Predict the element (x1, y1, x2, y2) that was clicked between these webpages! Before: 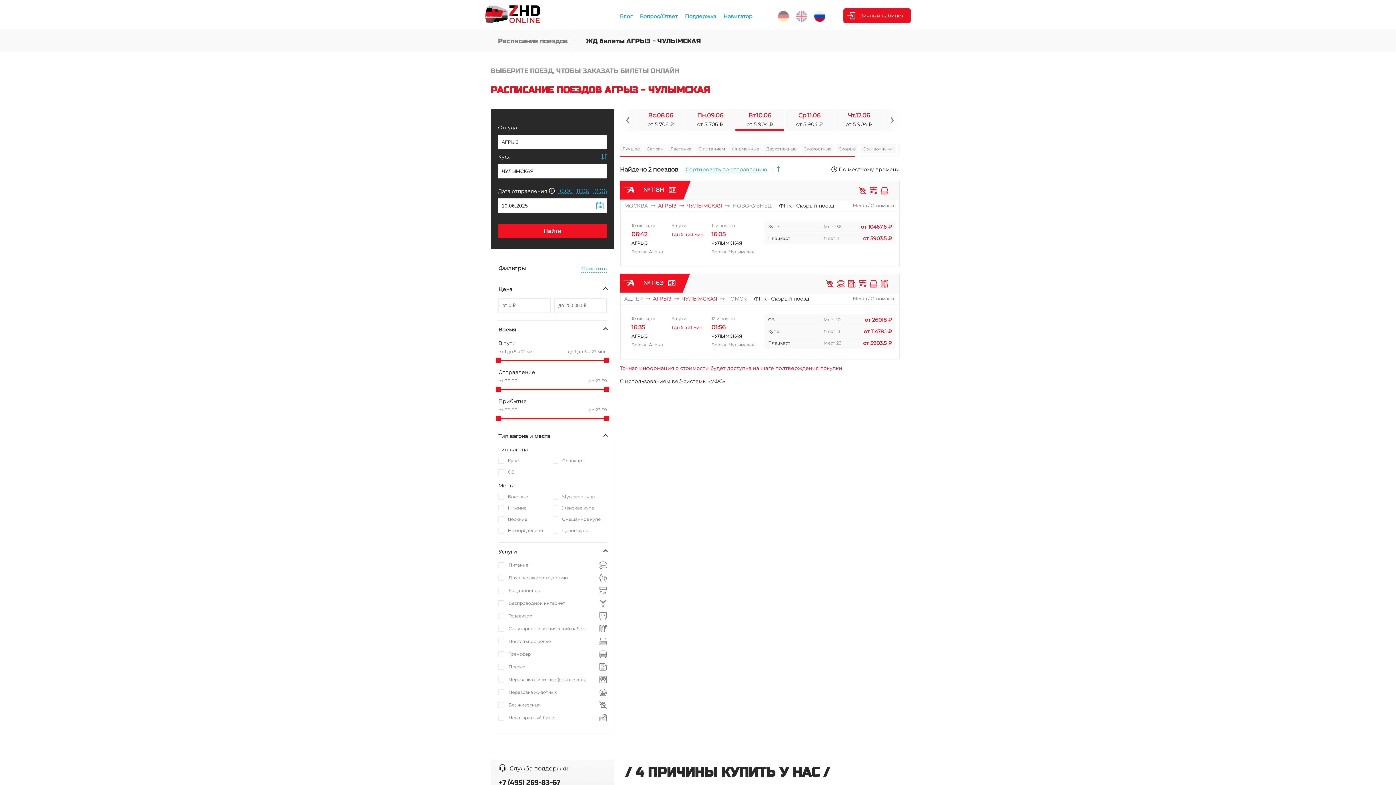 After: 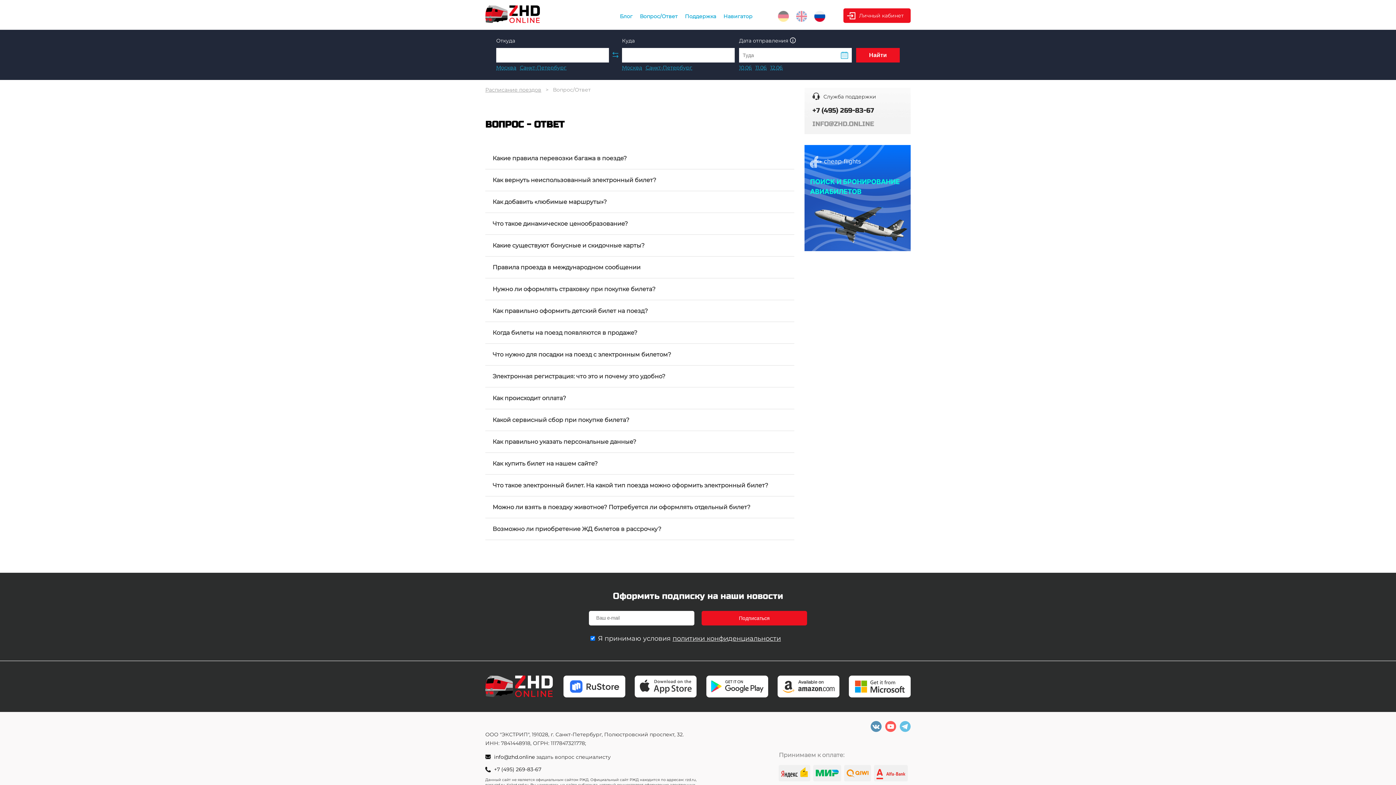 Action: bbox: (640, 13, 677, 19) label: Вопрос/Ответ